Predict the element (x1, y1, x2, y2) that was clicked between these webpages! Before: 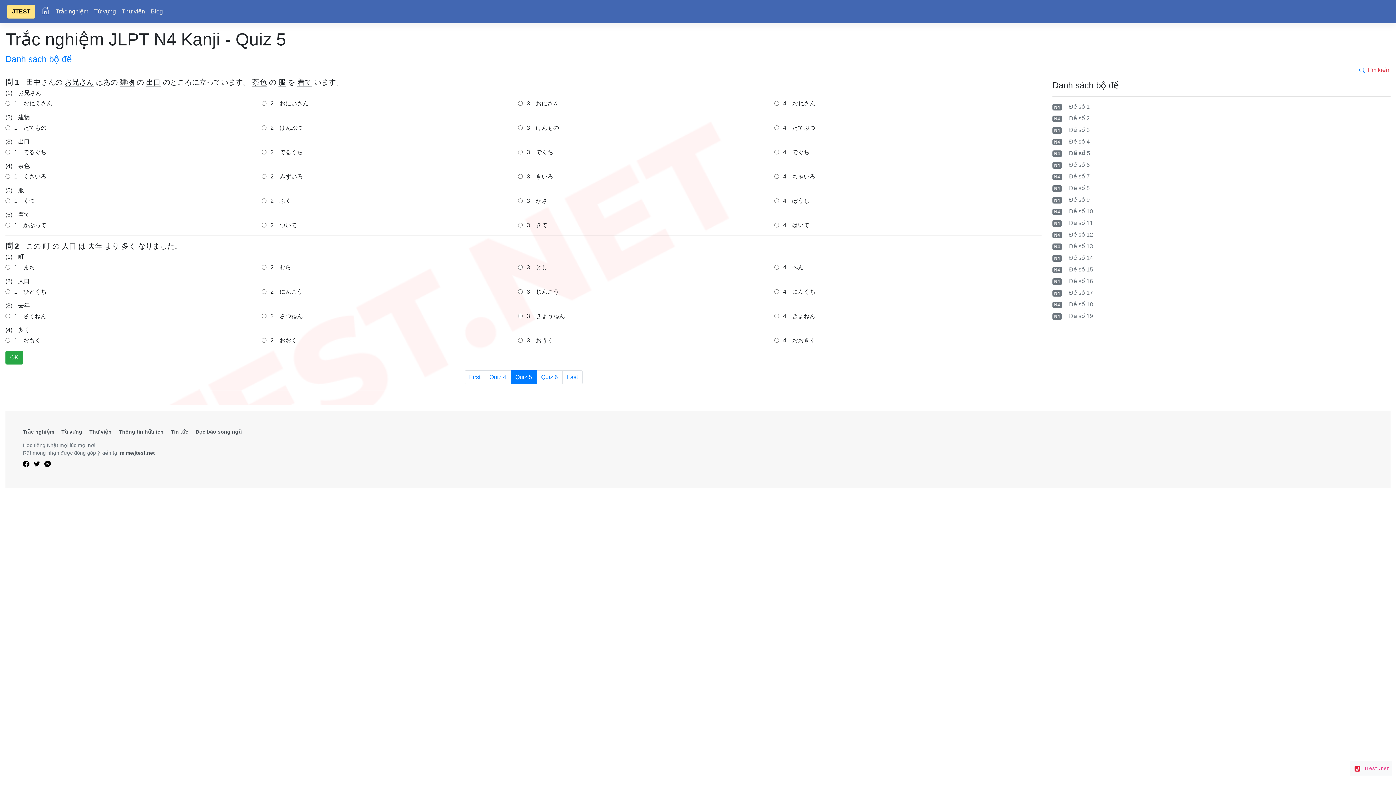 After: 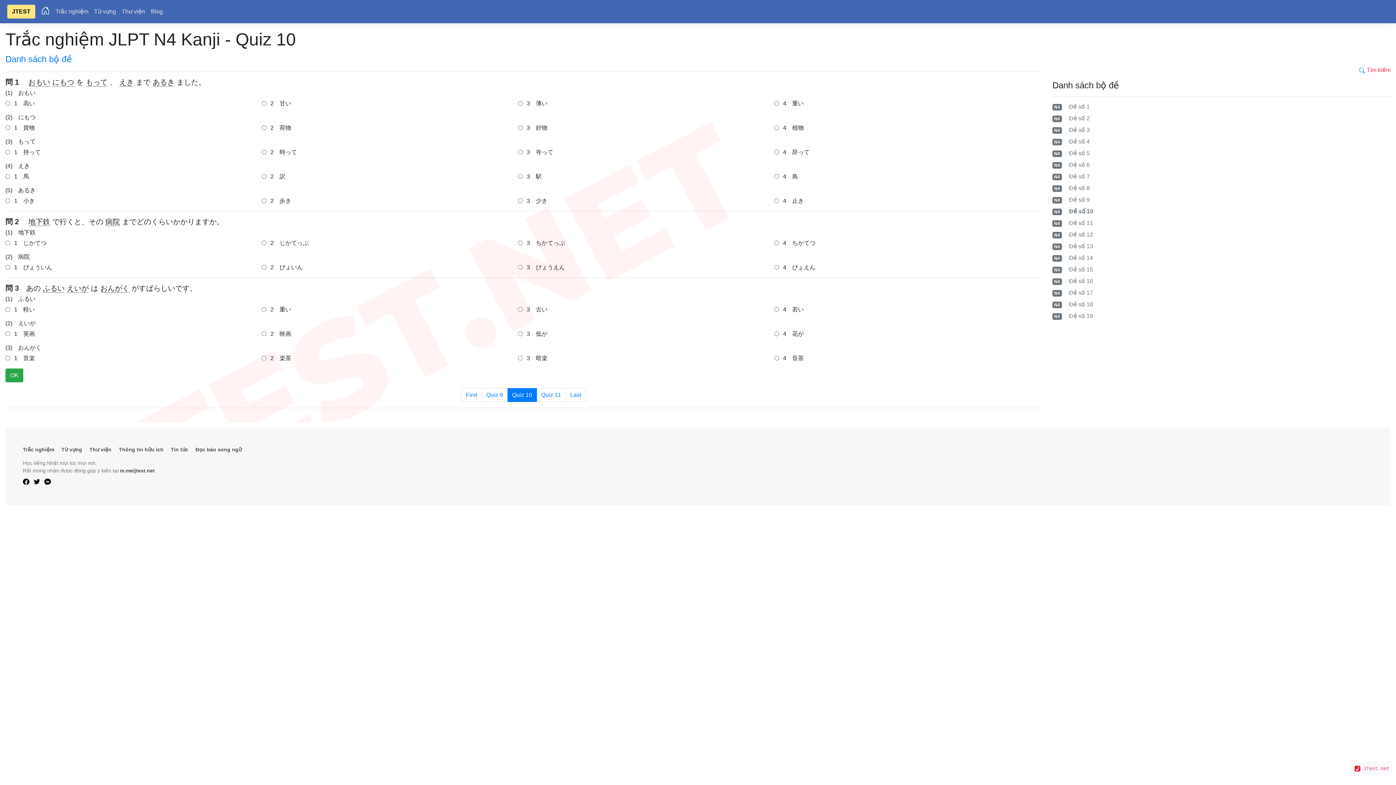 Action: bbox: (1052, 208, 1093, 214) label: N4 　Đề số 10